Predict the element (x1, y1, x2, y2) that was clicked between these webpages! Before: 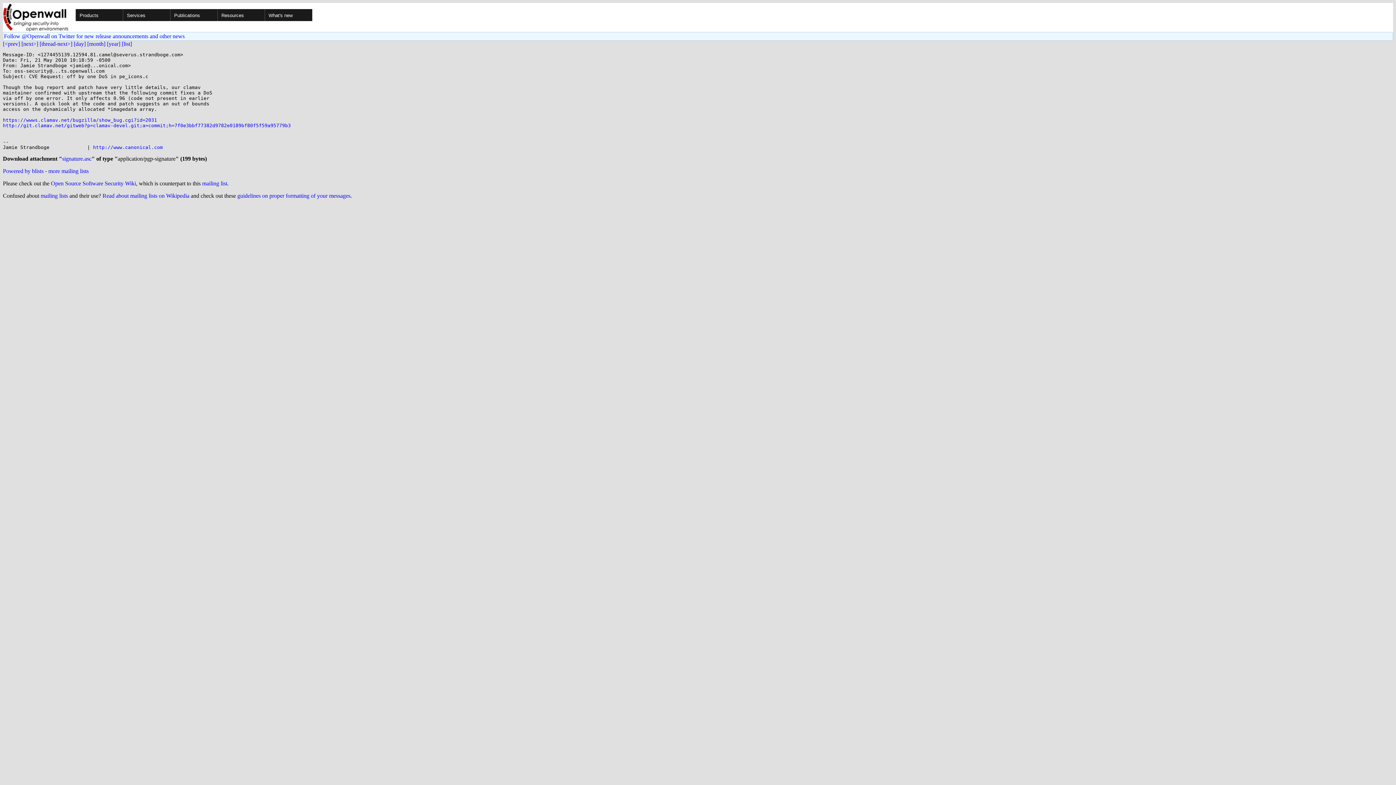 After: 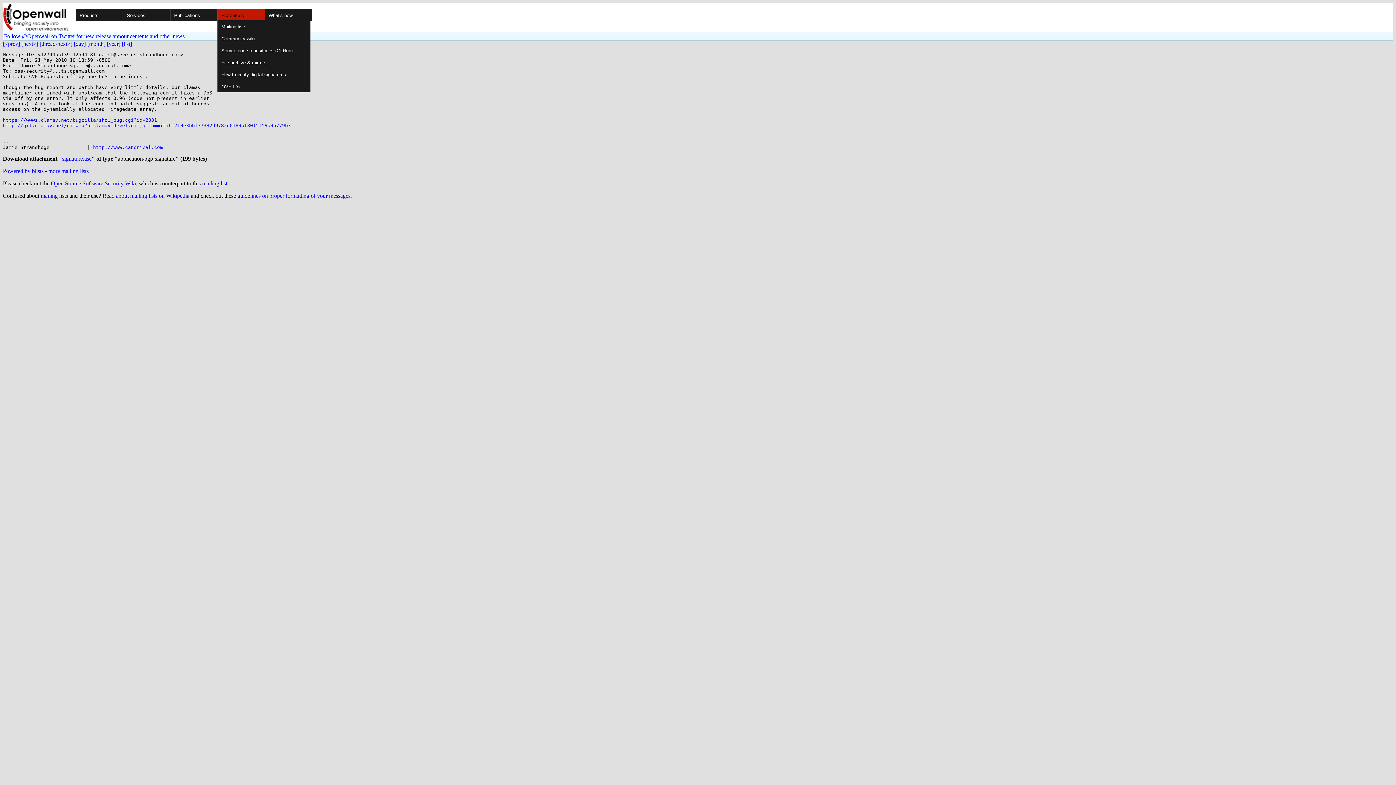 Action: label: Resources bbox: (217, 9, 310, 21)